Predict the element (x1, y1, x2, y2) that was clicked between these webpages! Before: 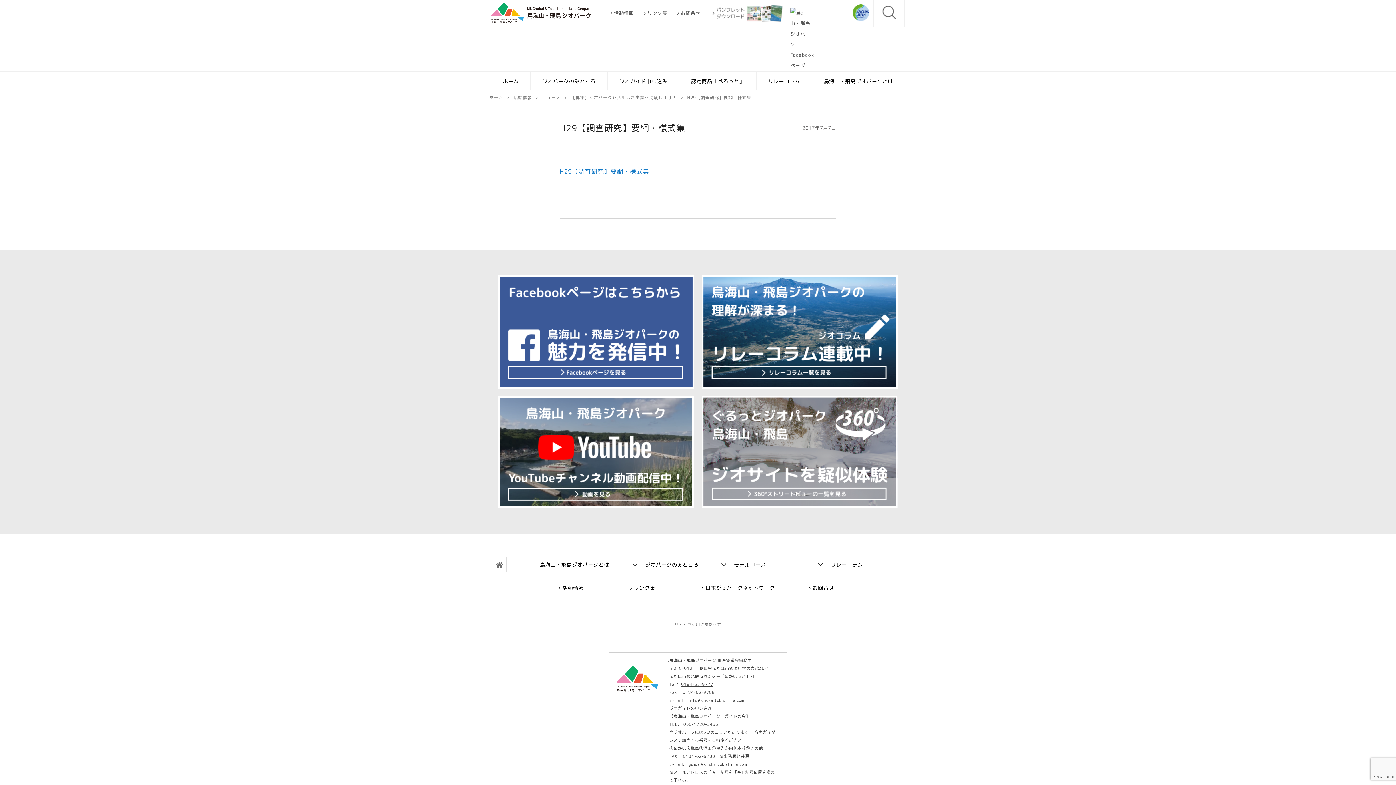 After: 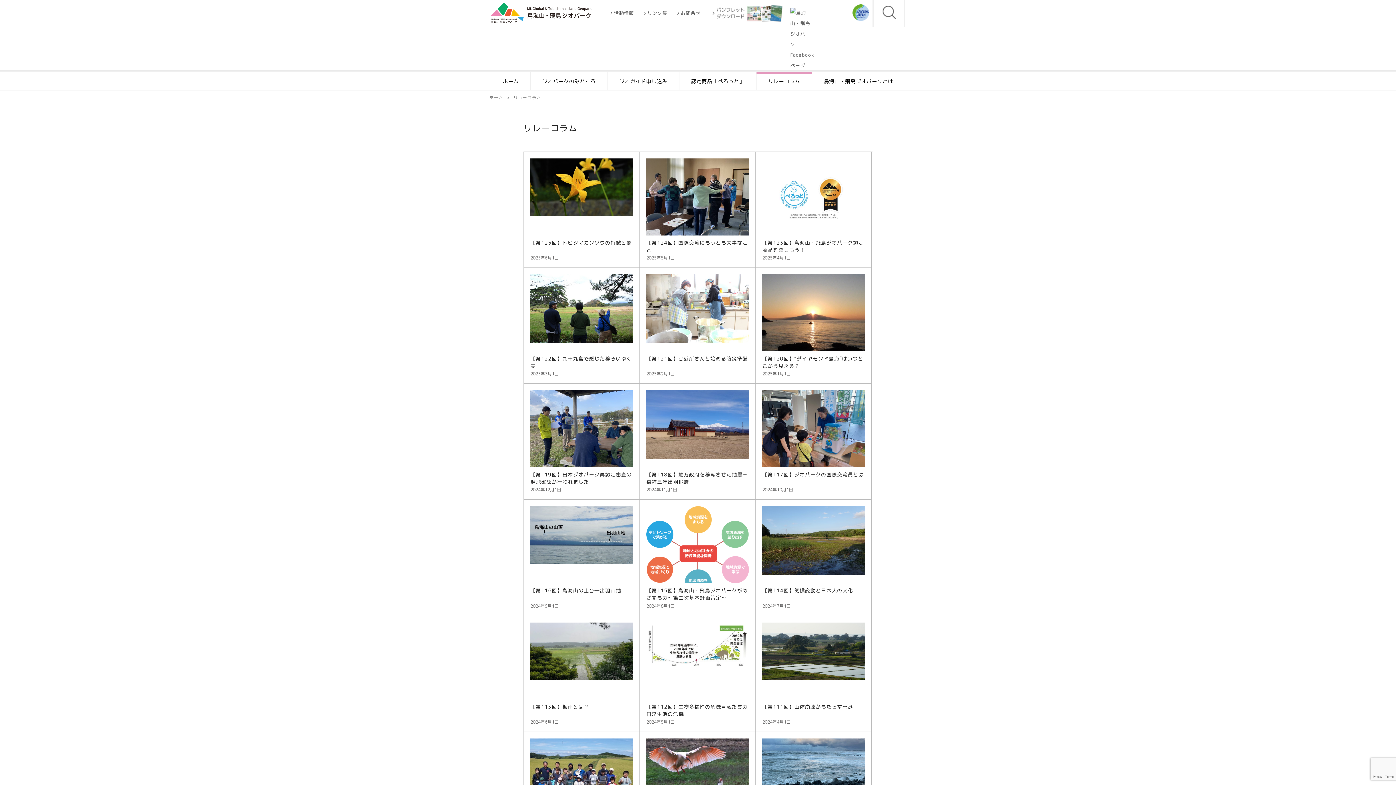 Action: label: リレーコラム bbox: (768, 72, 800, 90)